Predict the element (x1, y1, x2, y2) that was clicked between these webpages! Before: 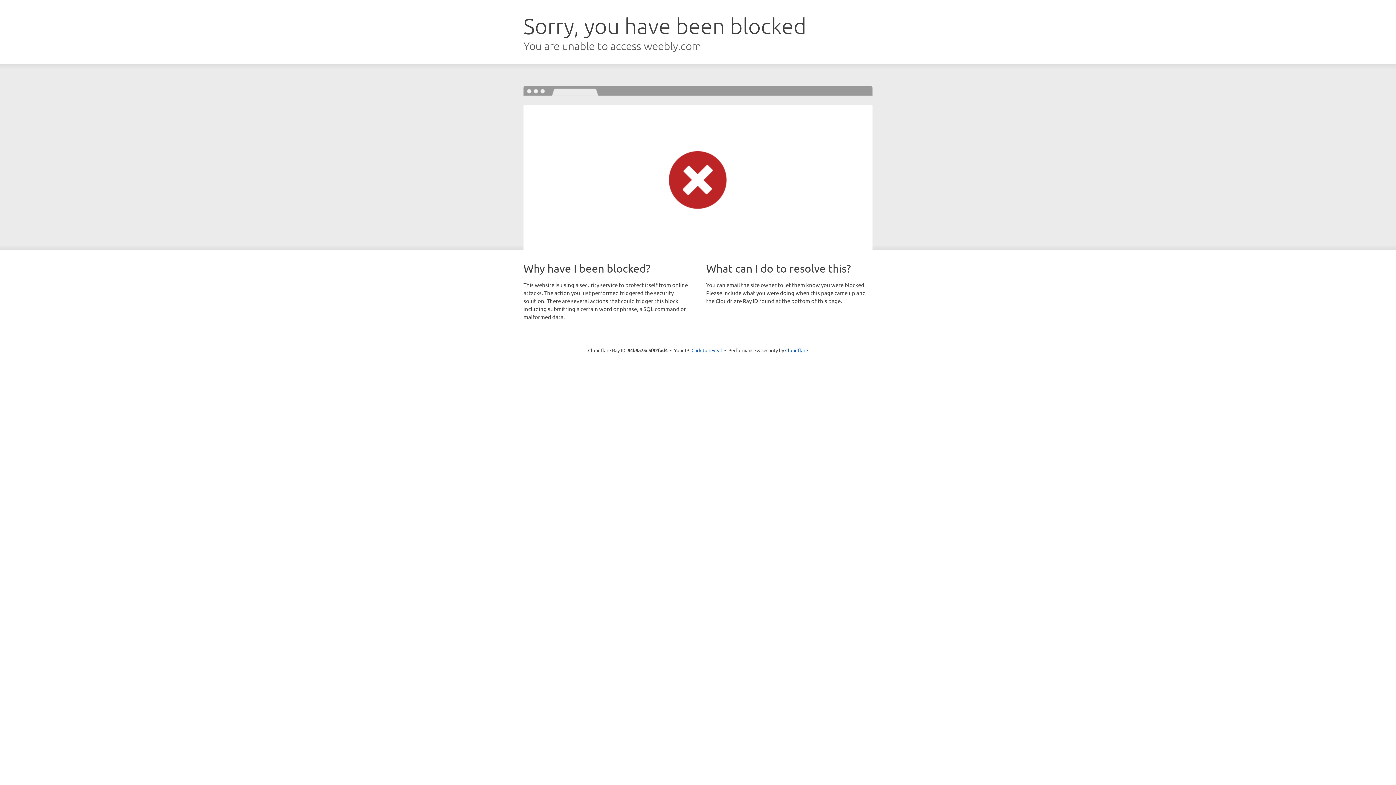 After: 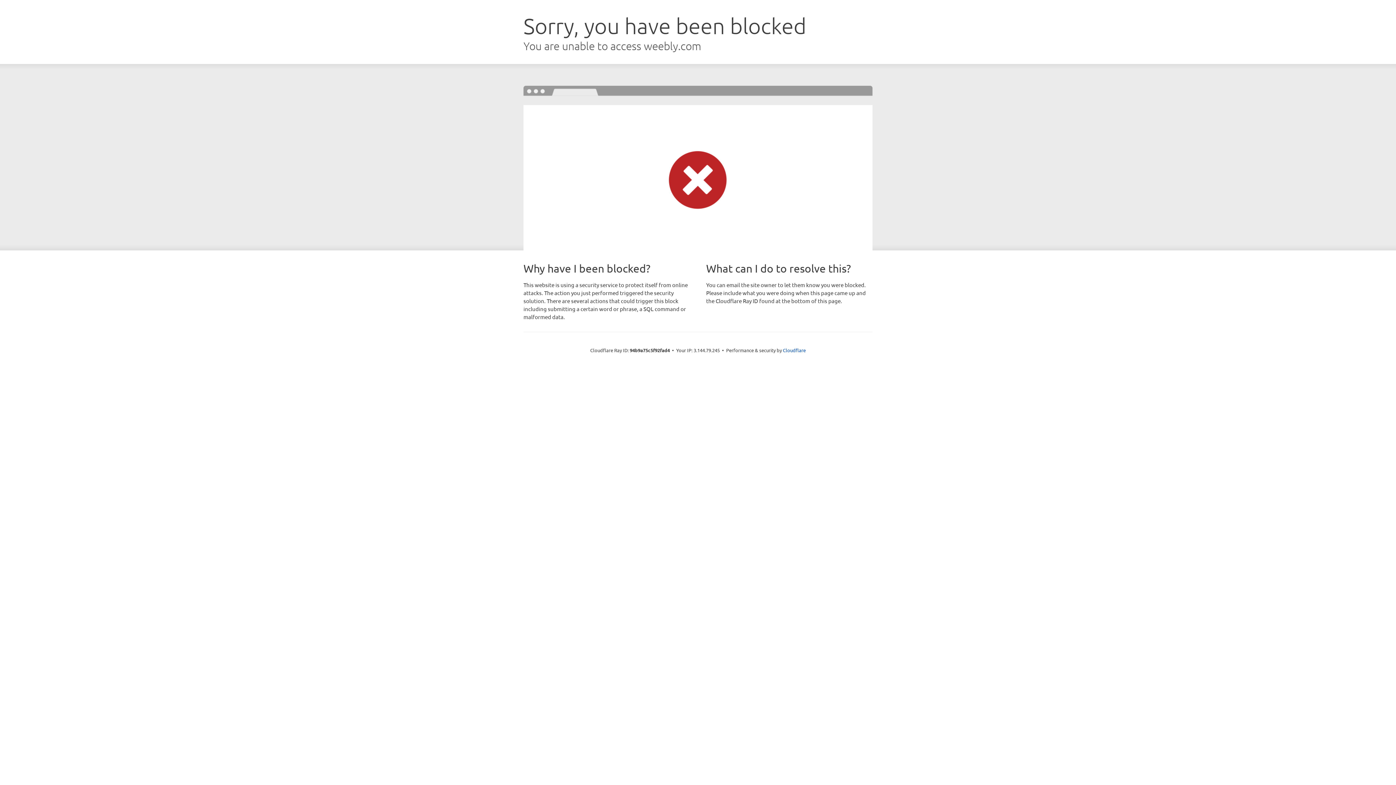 Action: label: Click to reveal bbox: (691, 346, 722, 353)